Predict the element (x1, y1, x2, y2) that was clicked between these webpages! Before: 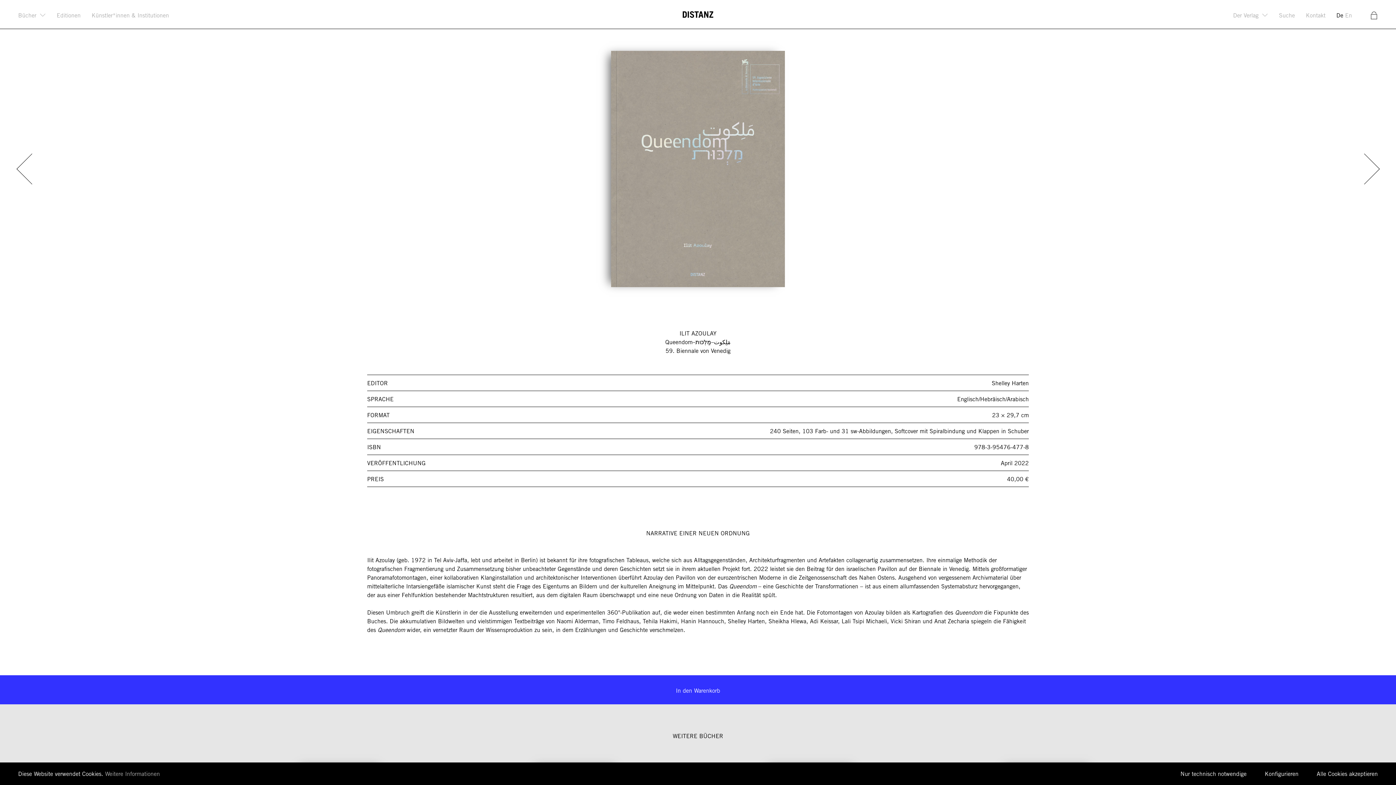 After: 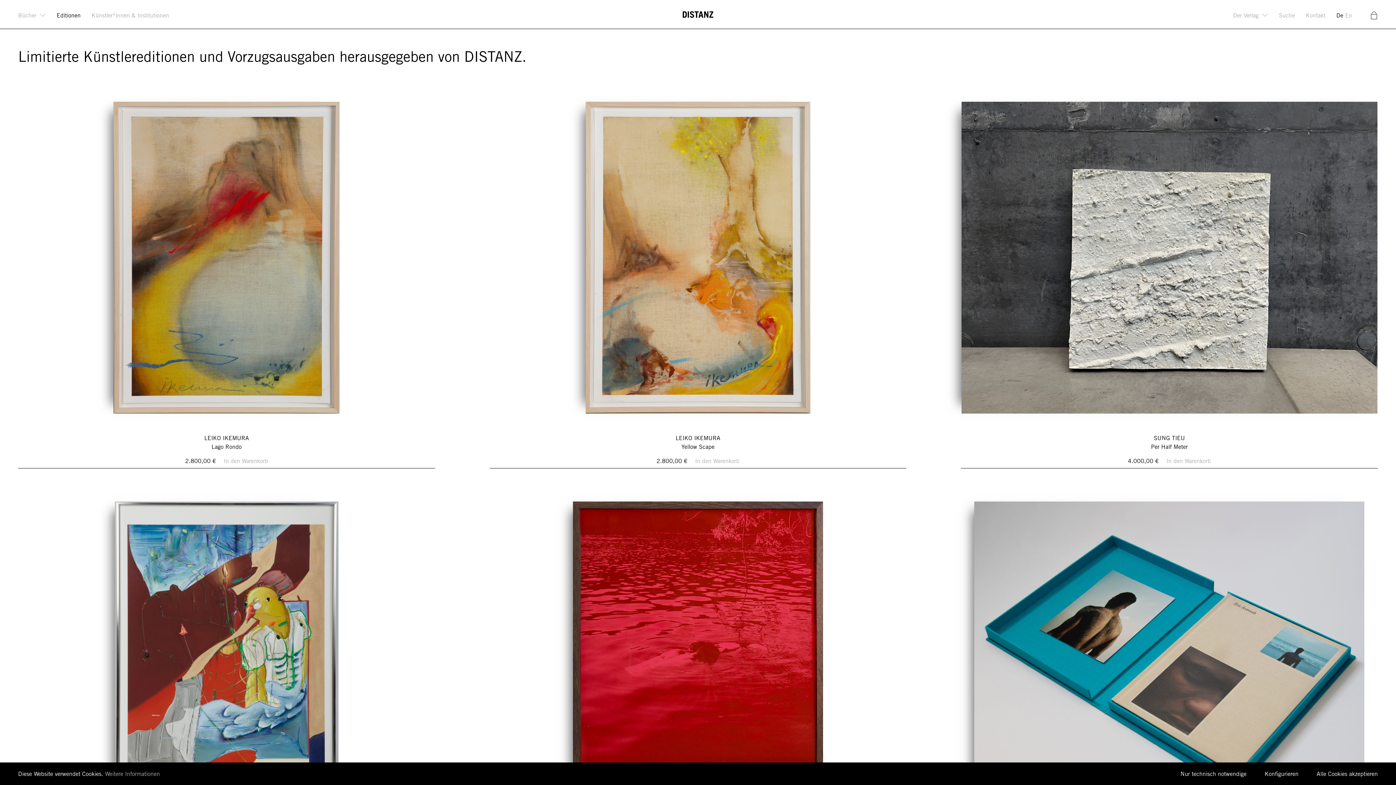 Action: bbox: (56, 11, 80, 18) label: Editionen